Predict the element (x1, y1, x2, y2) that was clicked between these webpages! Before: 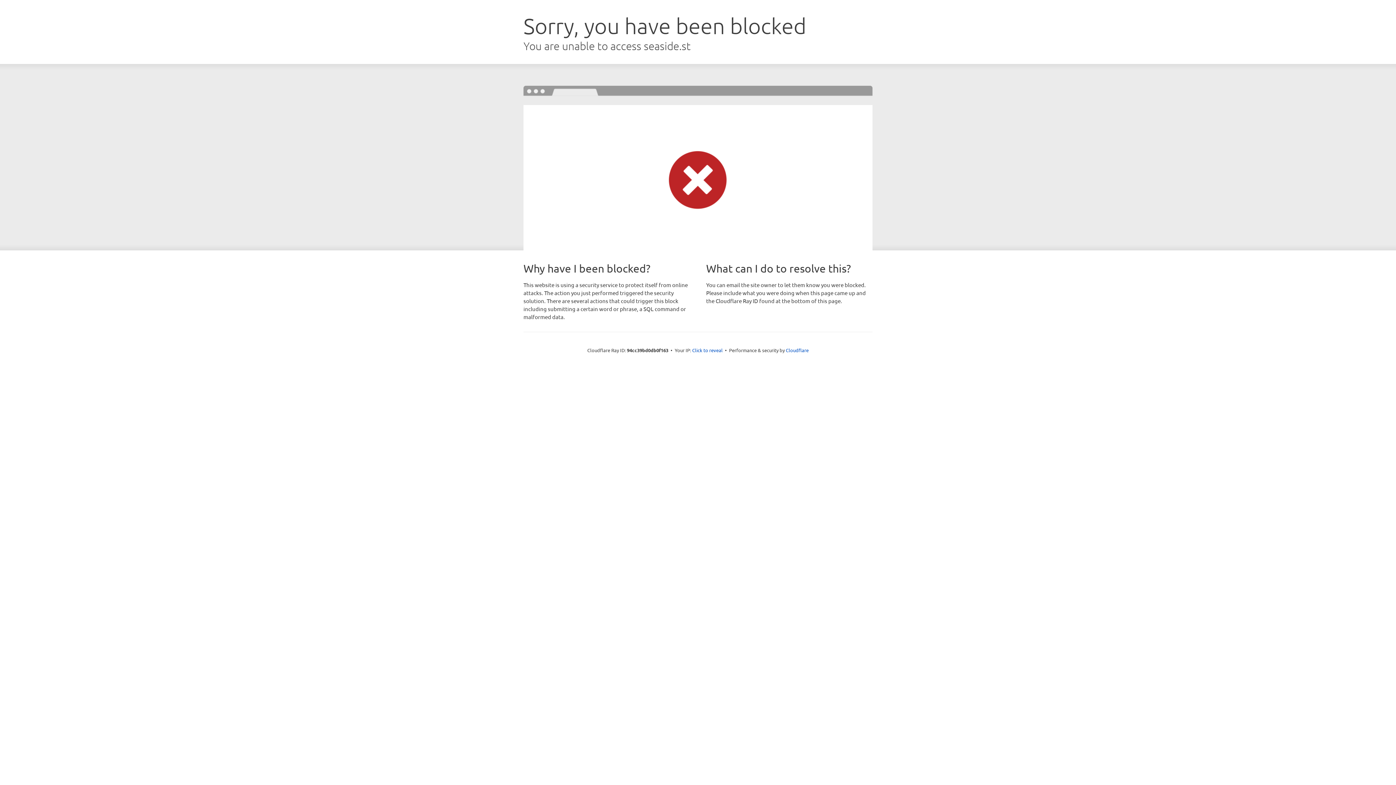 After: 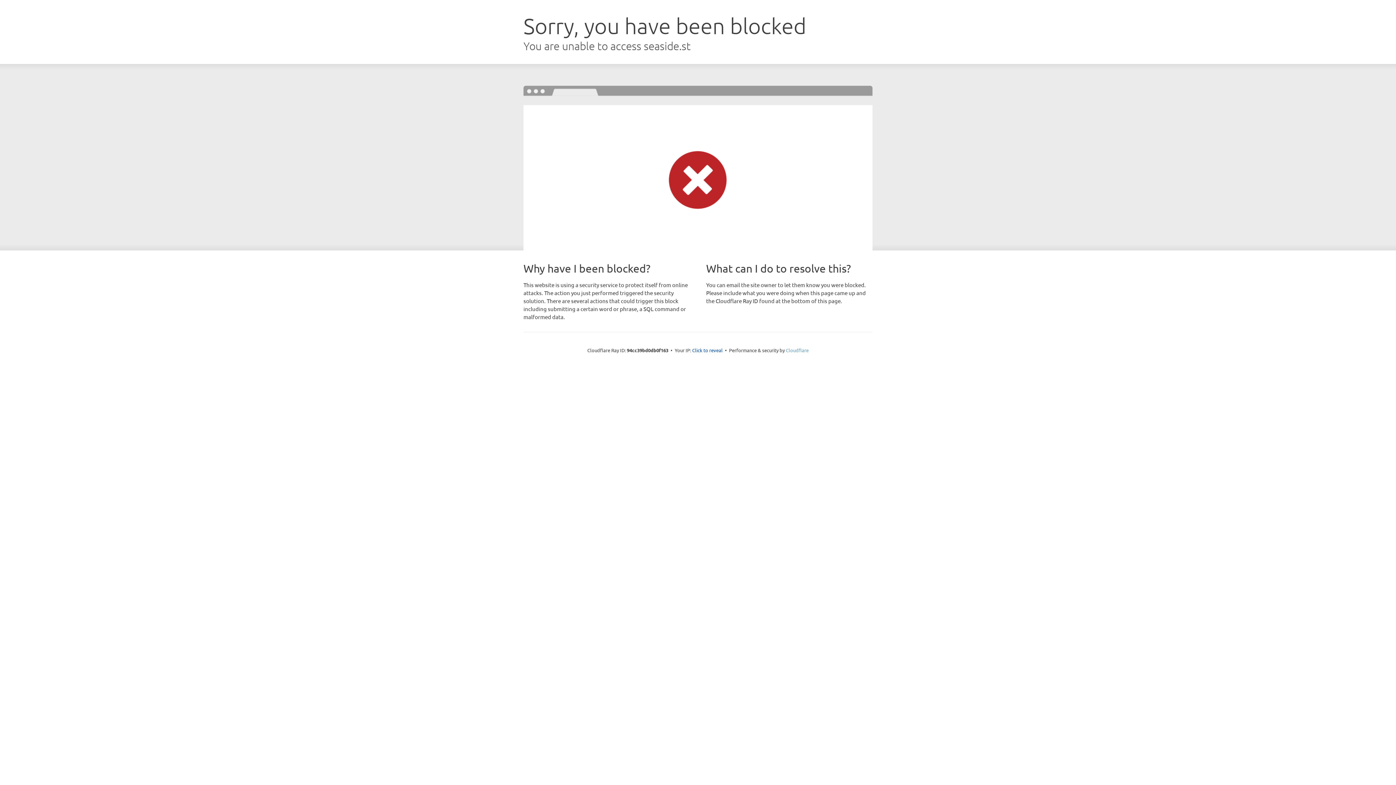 Action: label: Cloudflare bbox: (786, 347, 808, 353)